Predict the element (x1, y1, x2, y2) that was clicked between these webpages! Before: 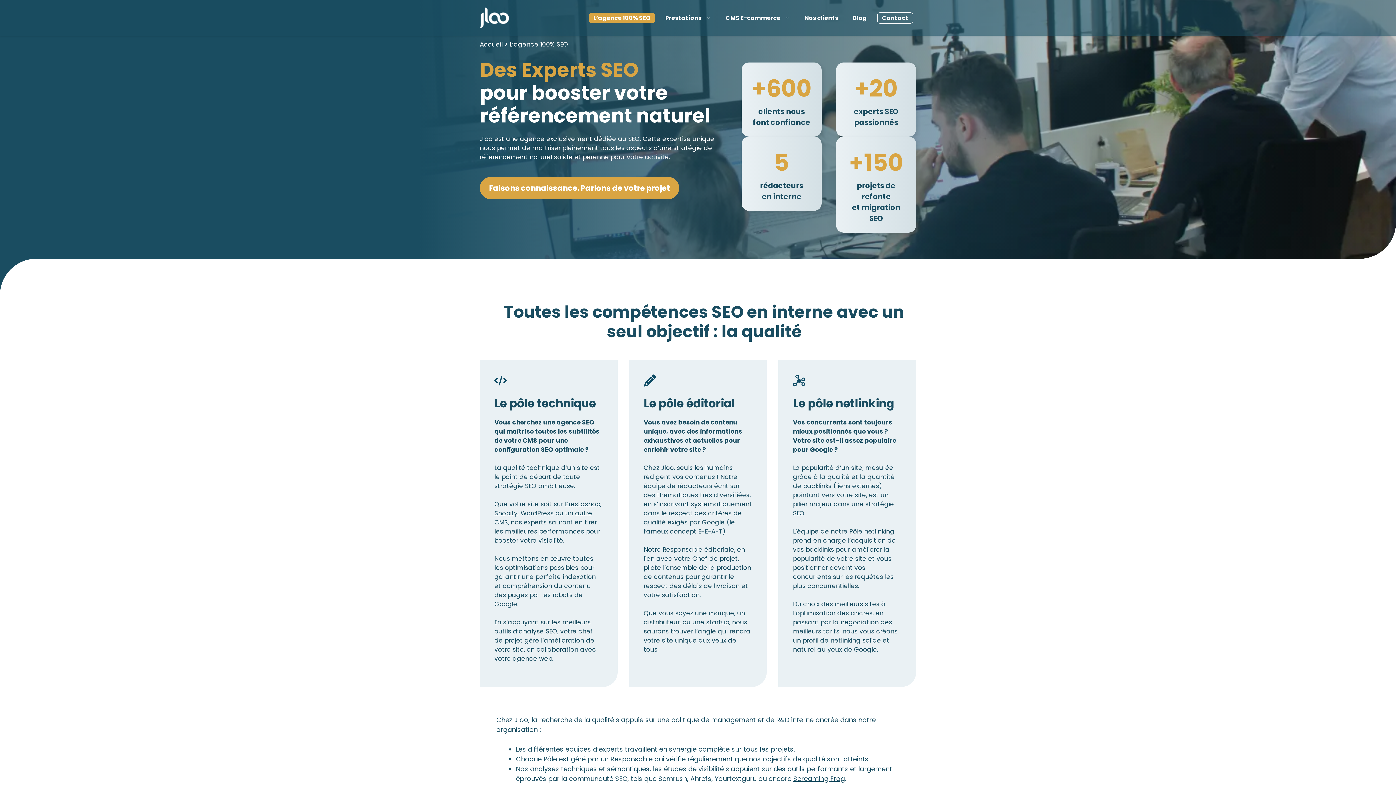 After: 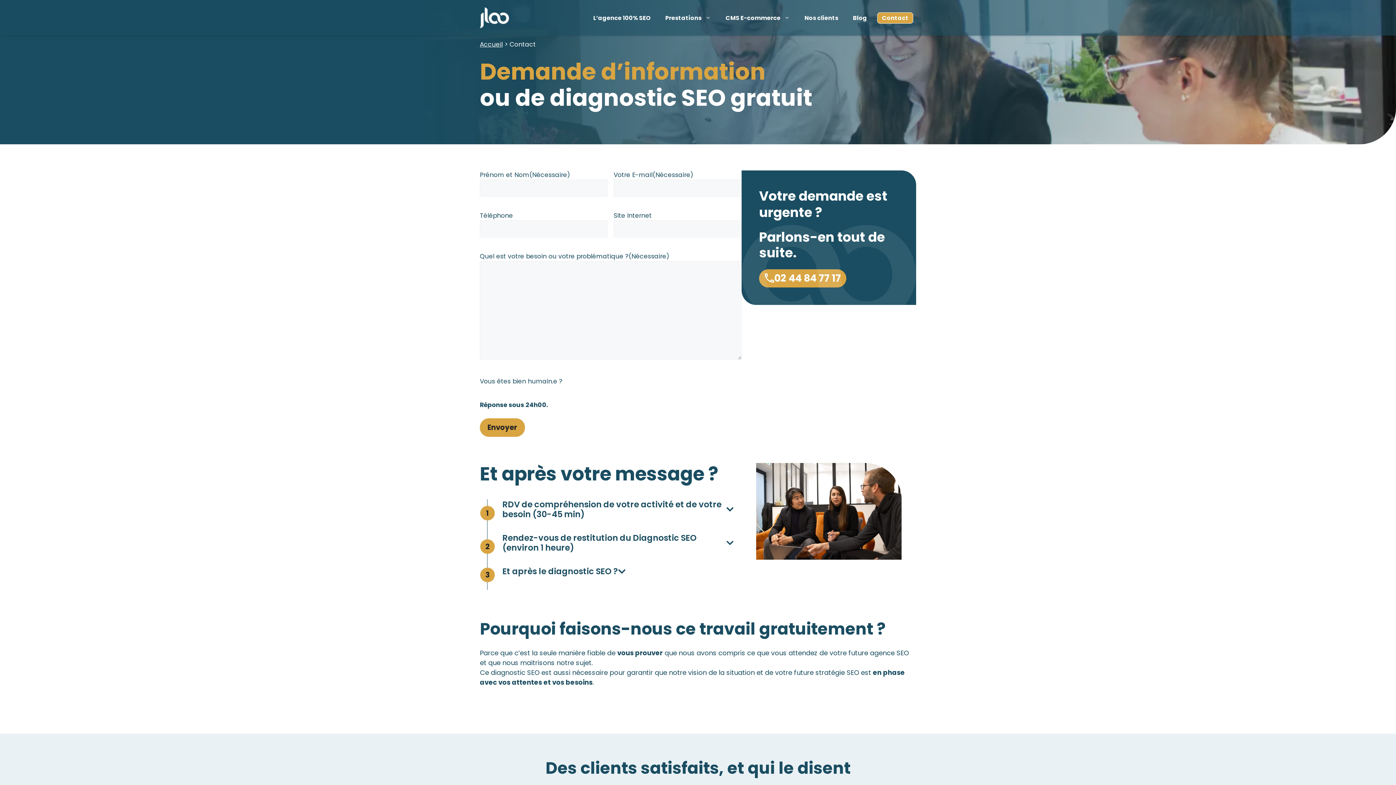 Action: bbox: (877, 12, 913, 23) label: Contact